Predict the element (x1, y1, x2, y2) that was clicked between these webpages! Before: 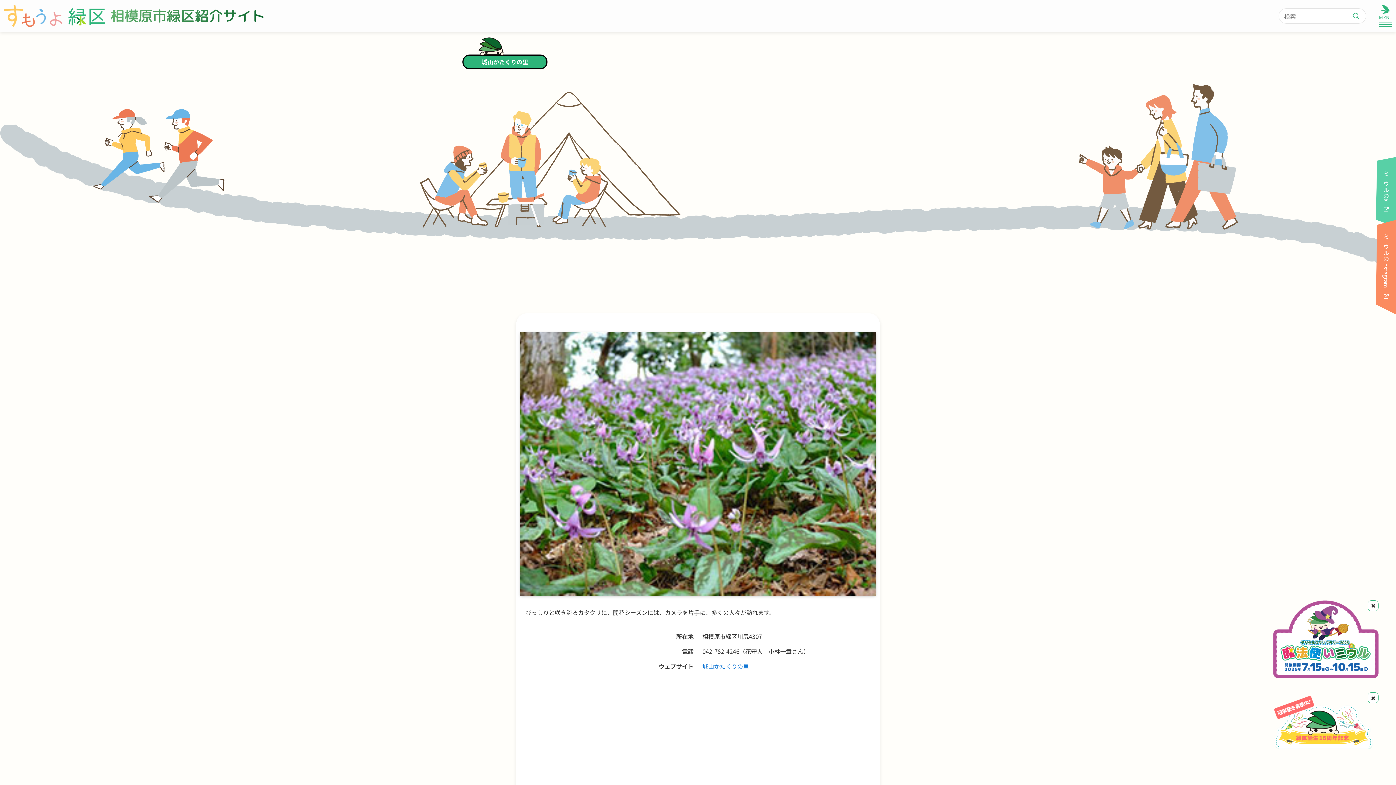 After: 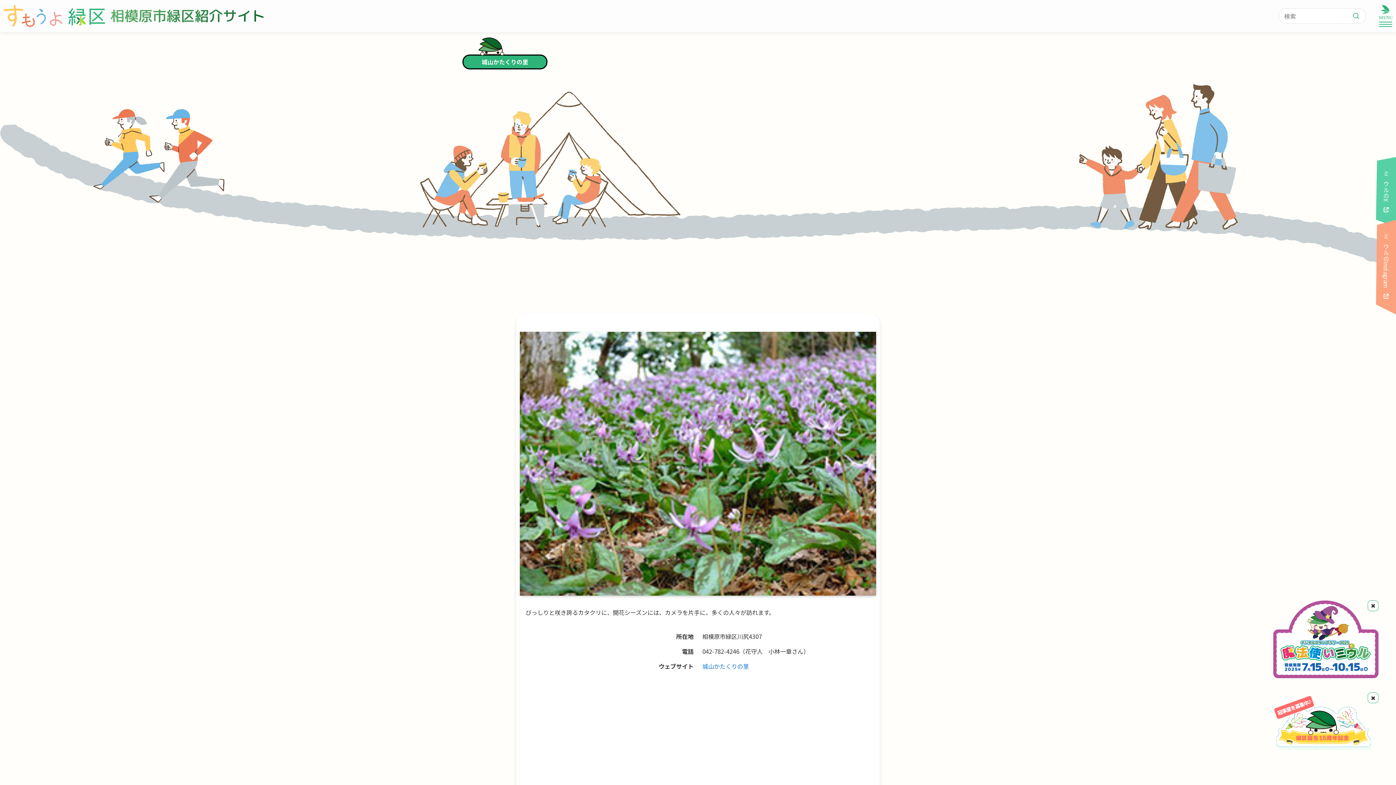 Action: bbox: (1376, 220, 1396, 319) label: ミウルのInstagram 